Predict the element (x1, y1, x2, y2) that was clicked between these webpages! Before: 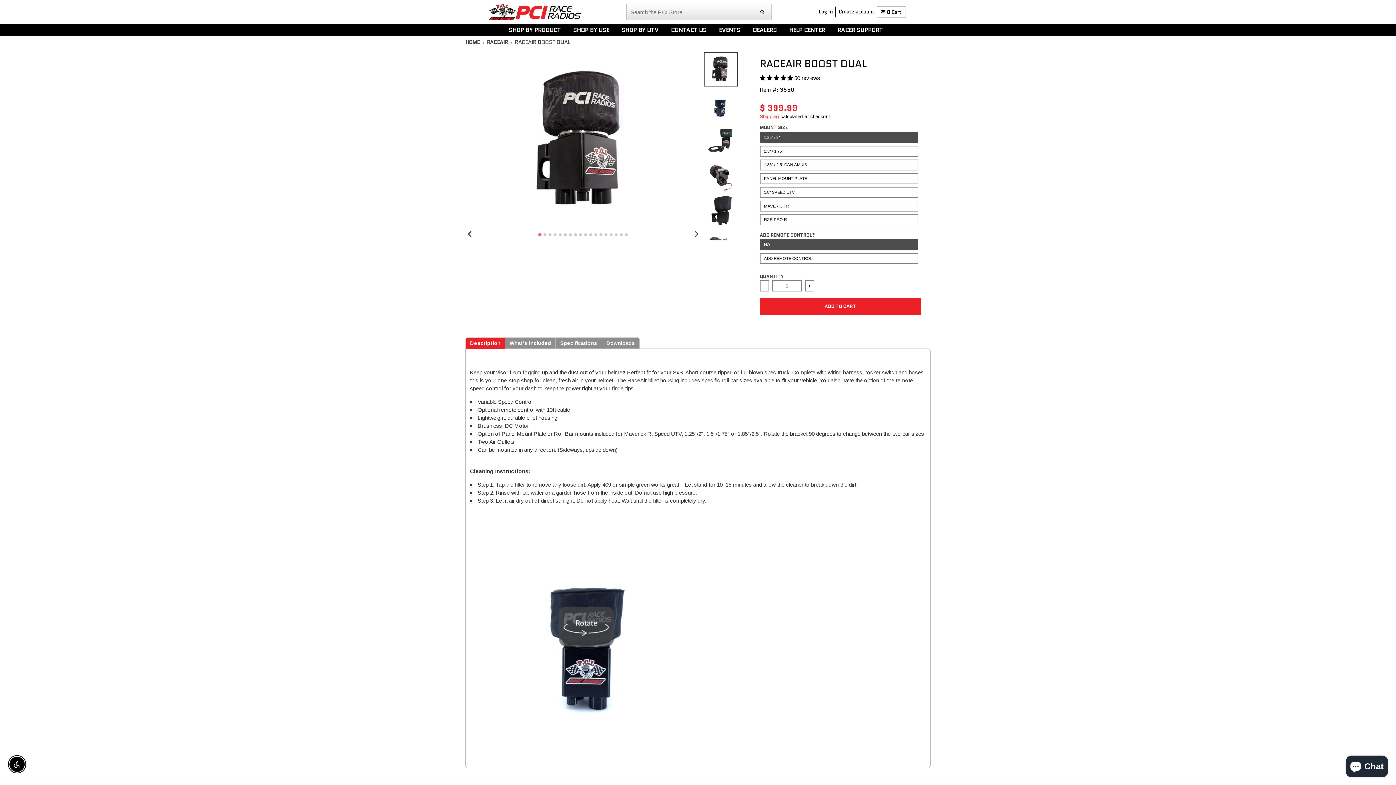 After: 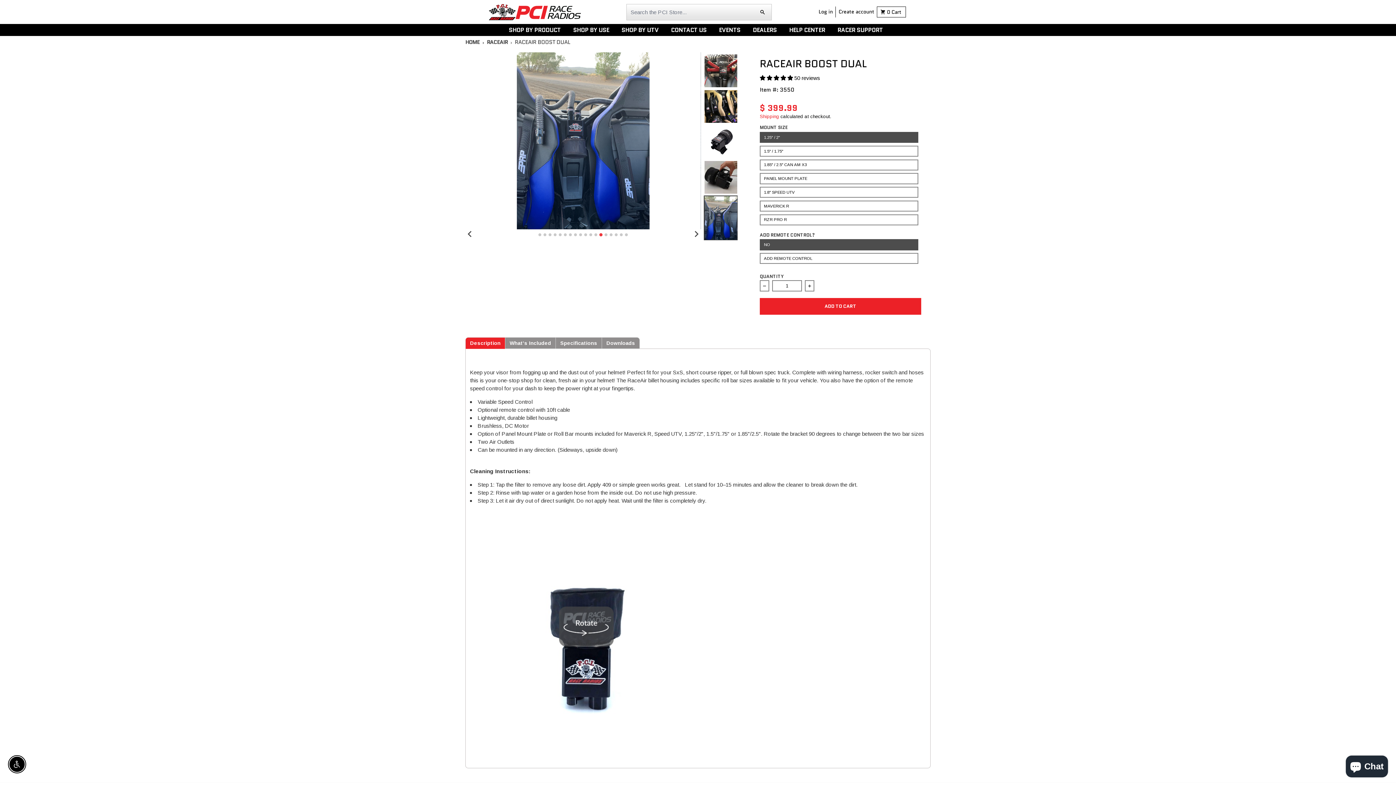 Action: label: Go to slide 13 bbox: (599, 233, 602, 236)